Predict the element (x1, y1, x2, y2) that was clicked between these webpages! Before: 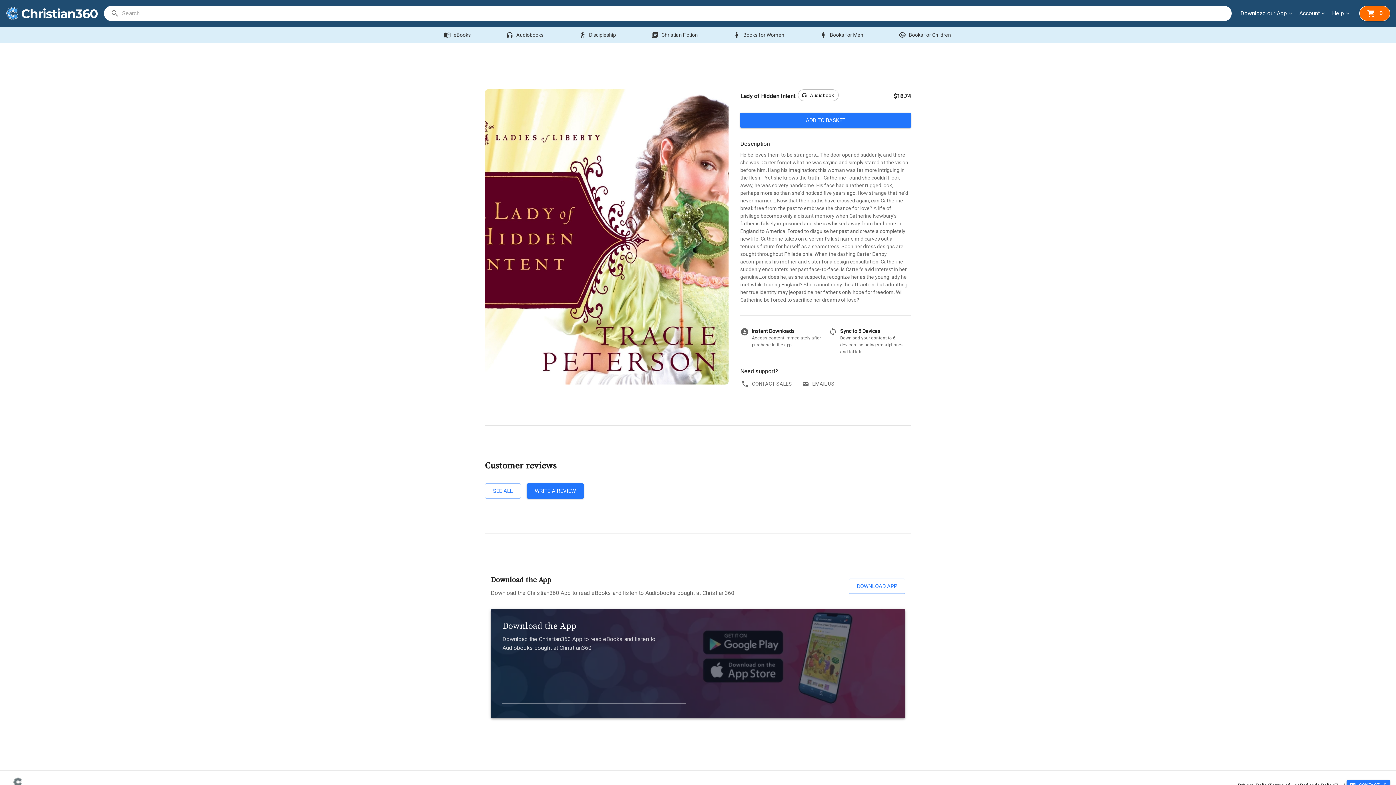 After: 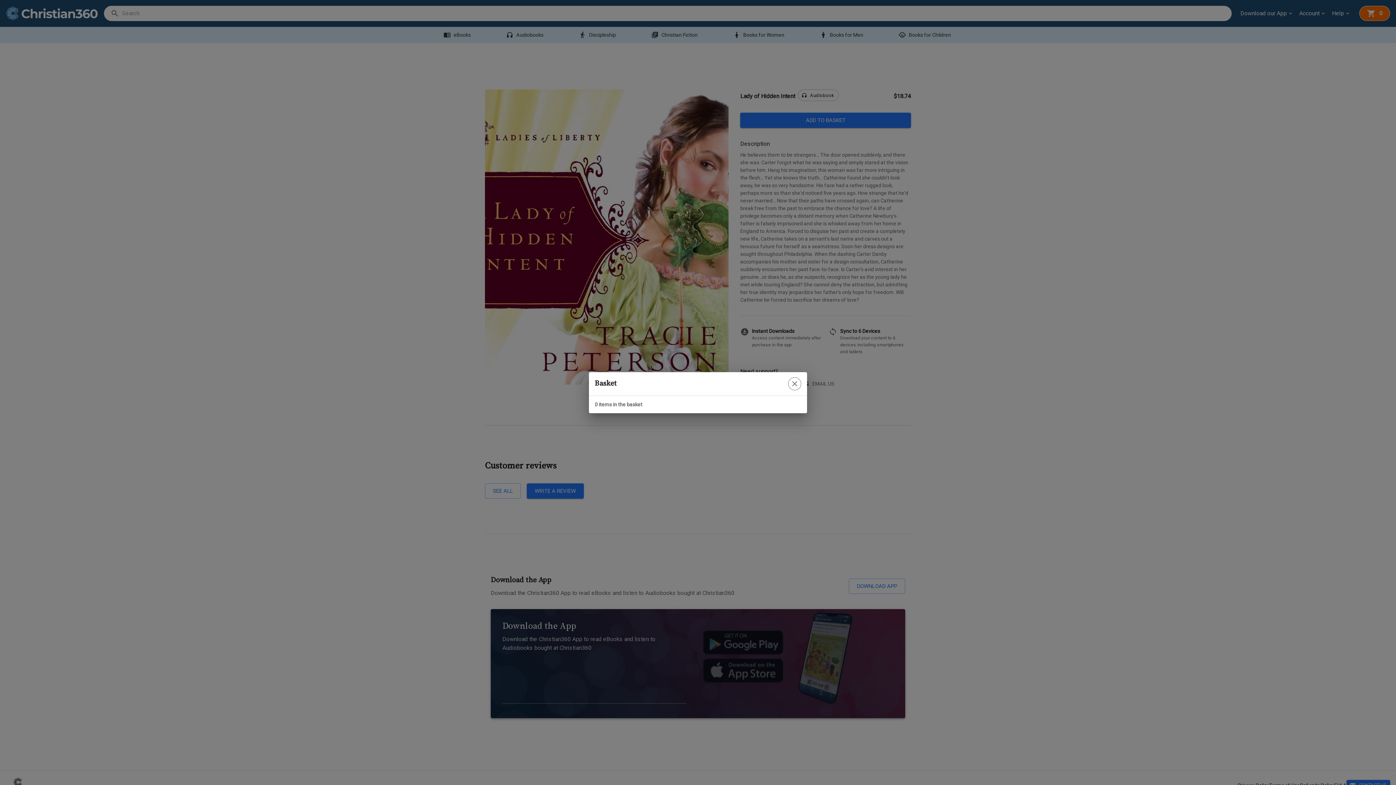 Action: bbox: (1359, 5, 1390, 21) label: basket